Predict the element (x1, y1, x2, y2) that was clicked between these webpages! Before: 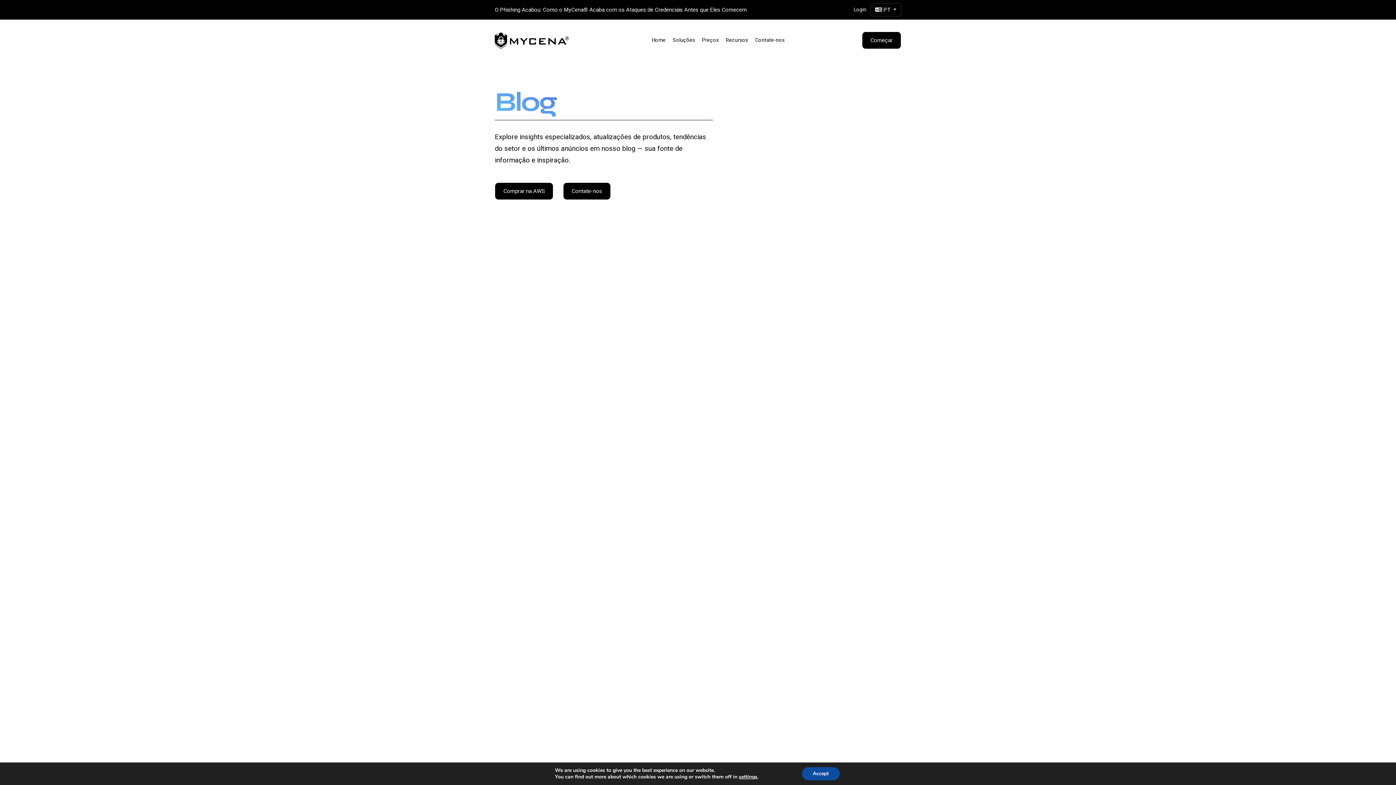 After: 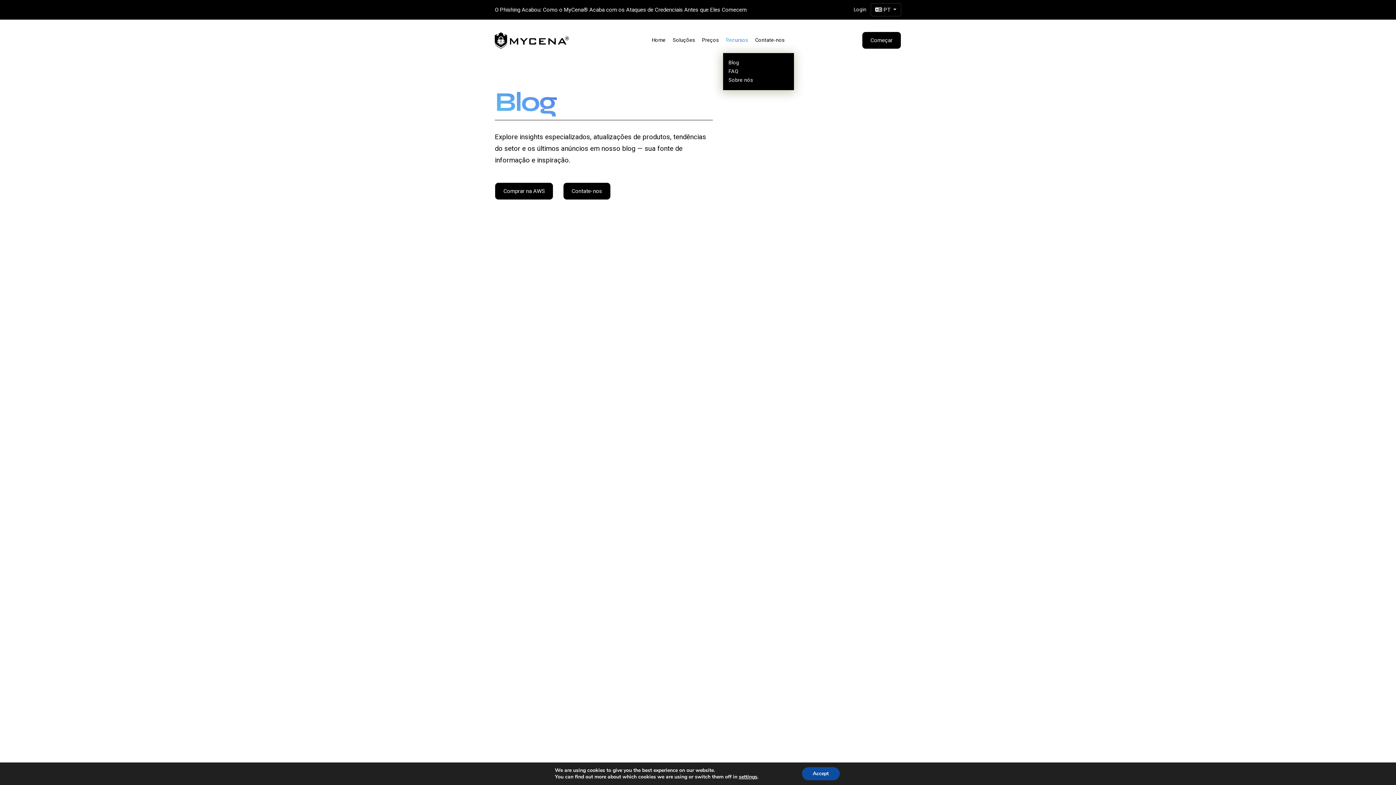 Action: bbox: (723, 27, 750, 52) label: Recursos